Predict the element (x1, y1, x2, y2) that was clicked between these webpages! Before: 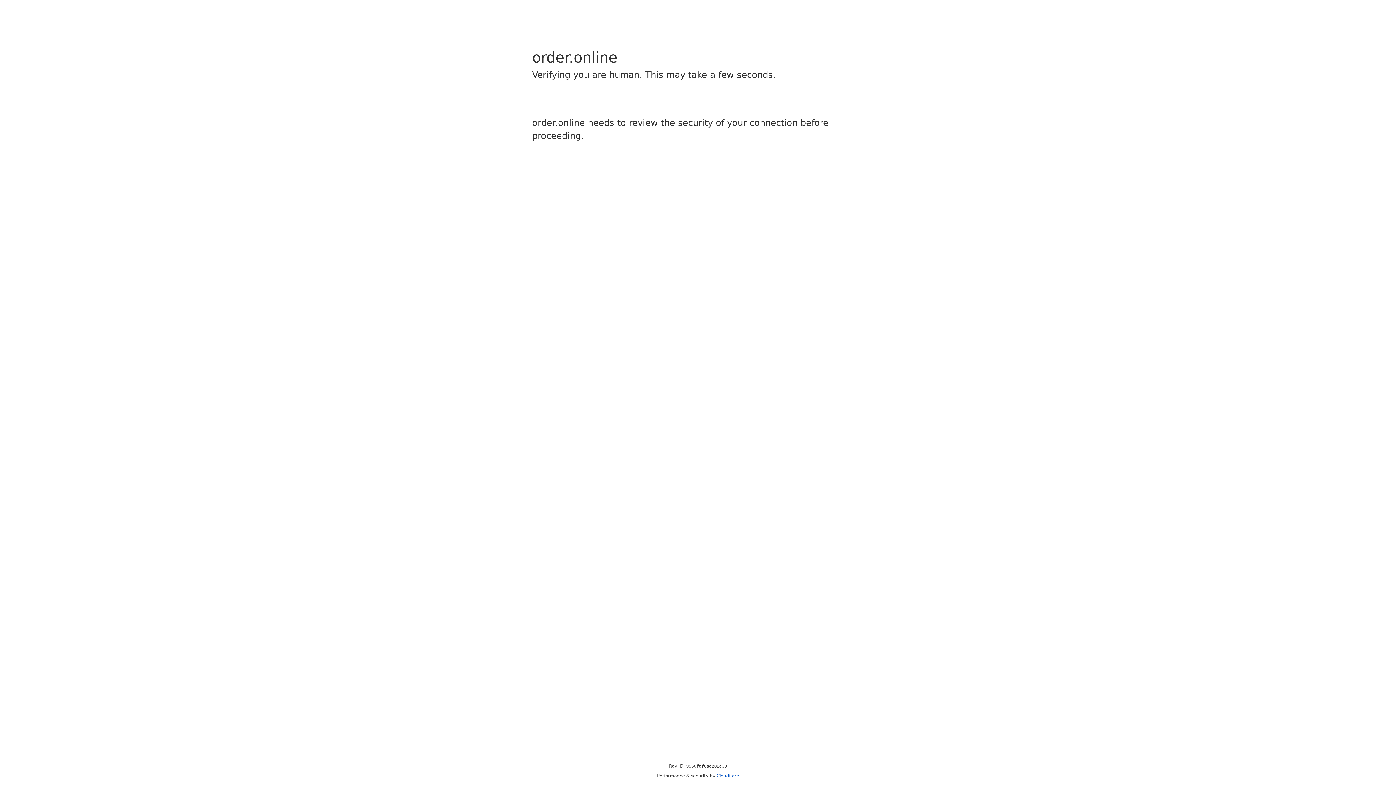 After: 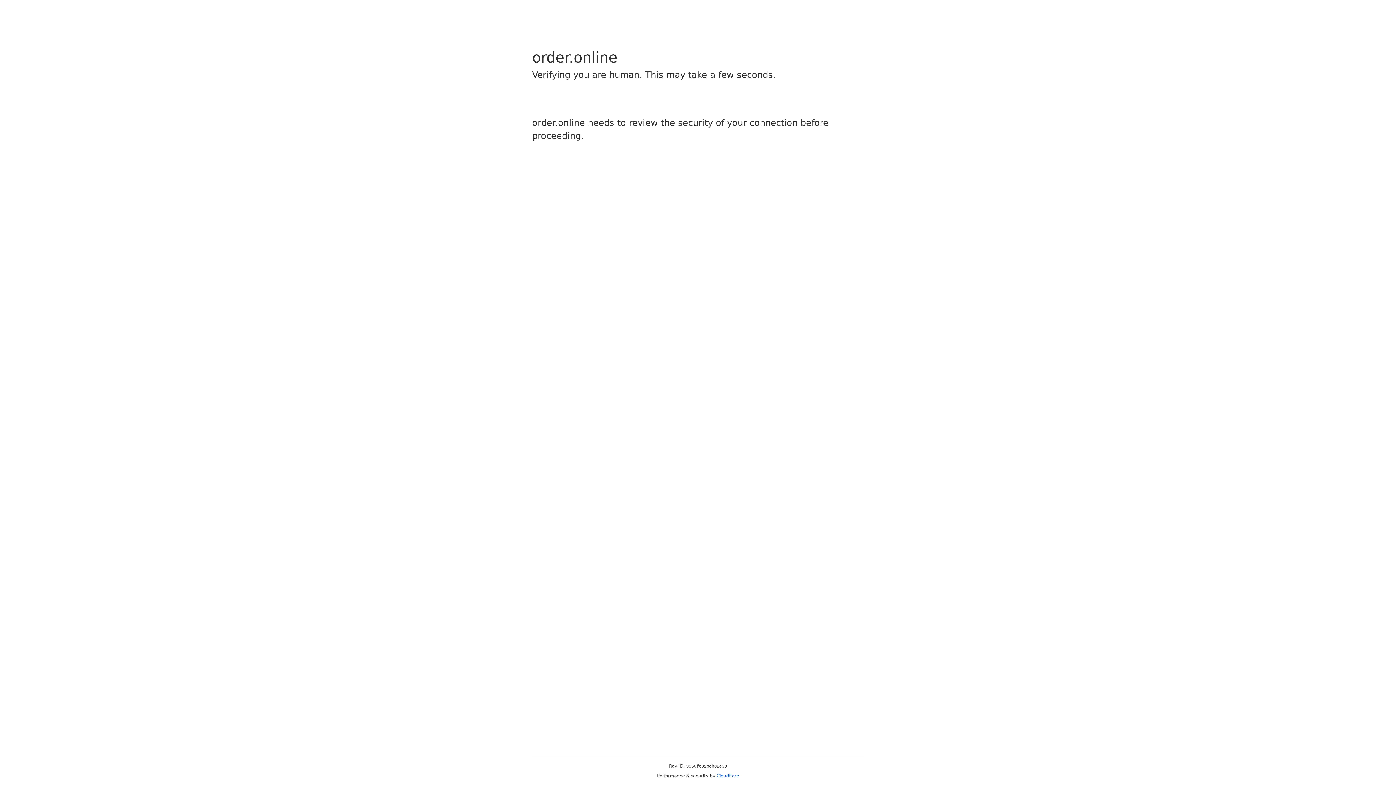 Action: bbox: (716, 773, 739, 778) label: Cloudflare